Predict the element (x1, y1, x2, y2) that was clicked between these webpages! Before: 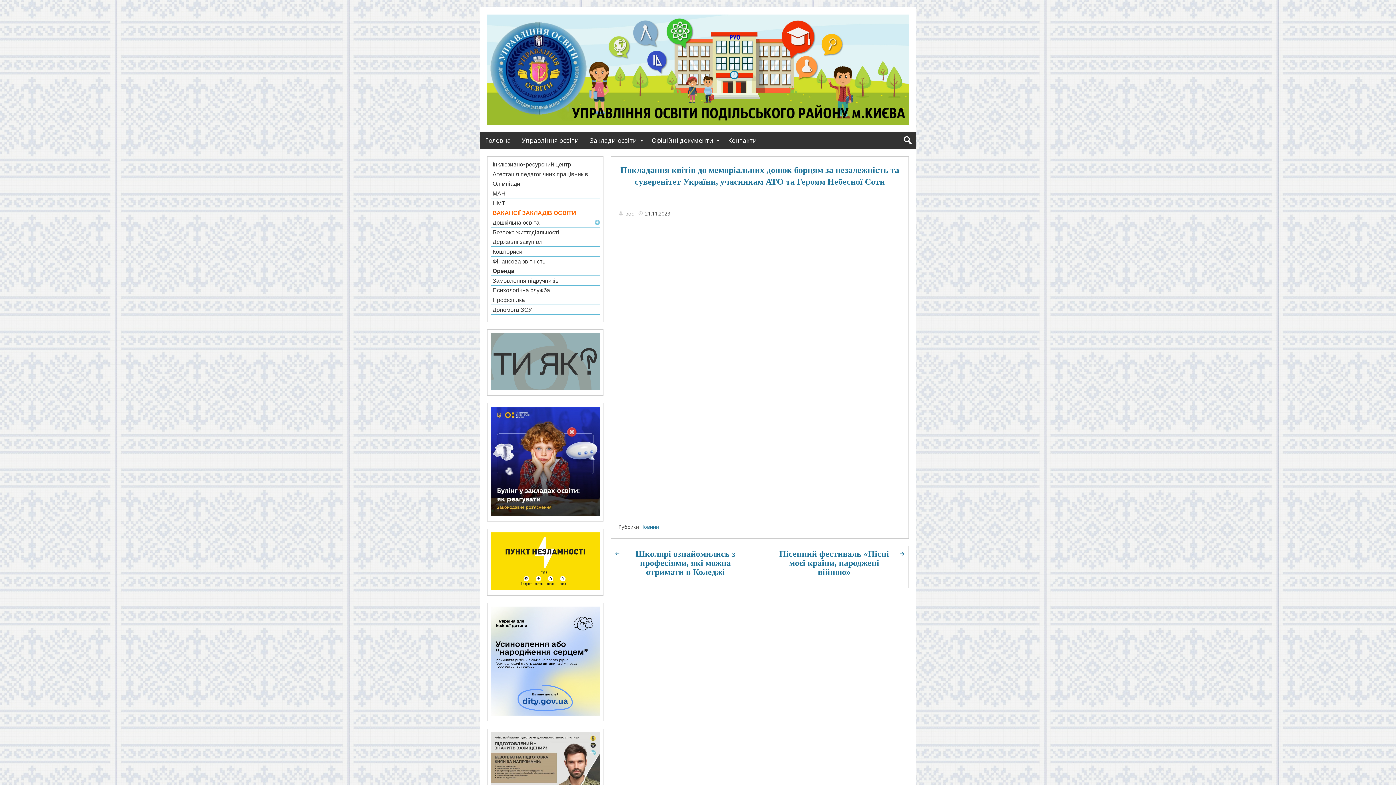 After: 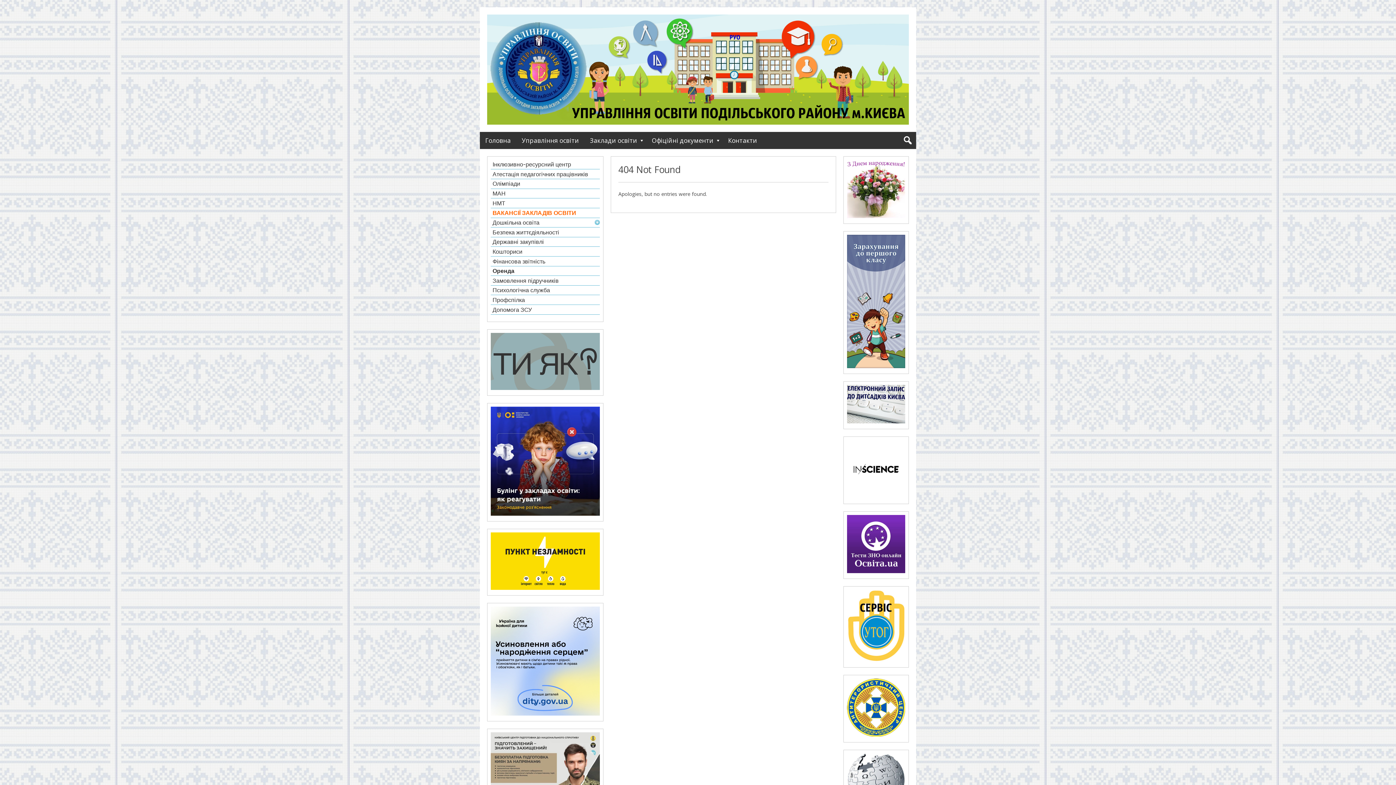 Action: label: Новини bbox: (640, 523, 658, 530)